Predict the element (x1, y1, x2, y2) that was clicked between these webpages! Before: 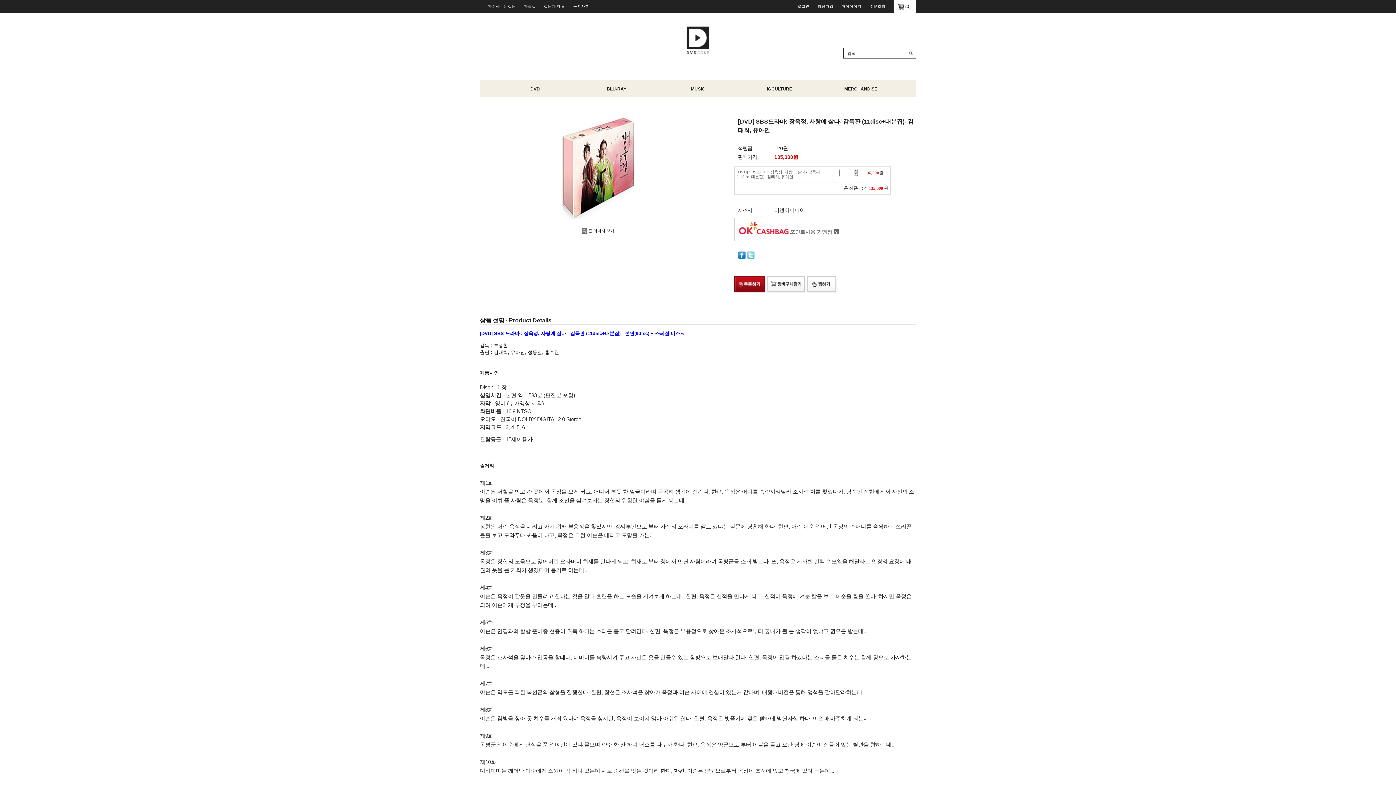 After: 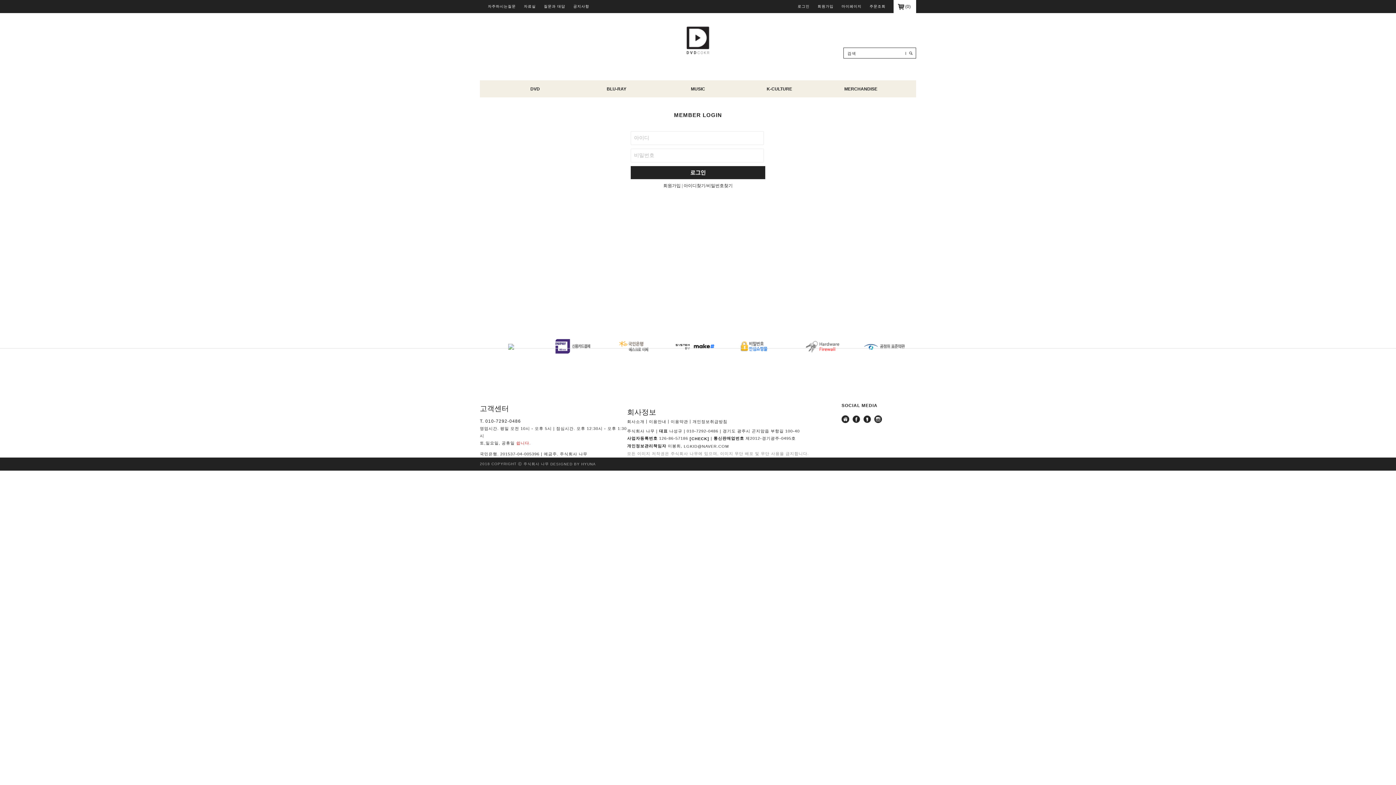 Action: bbox: (841, 4, 861, 8) label: 마이페이지